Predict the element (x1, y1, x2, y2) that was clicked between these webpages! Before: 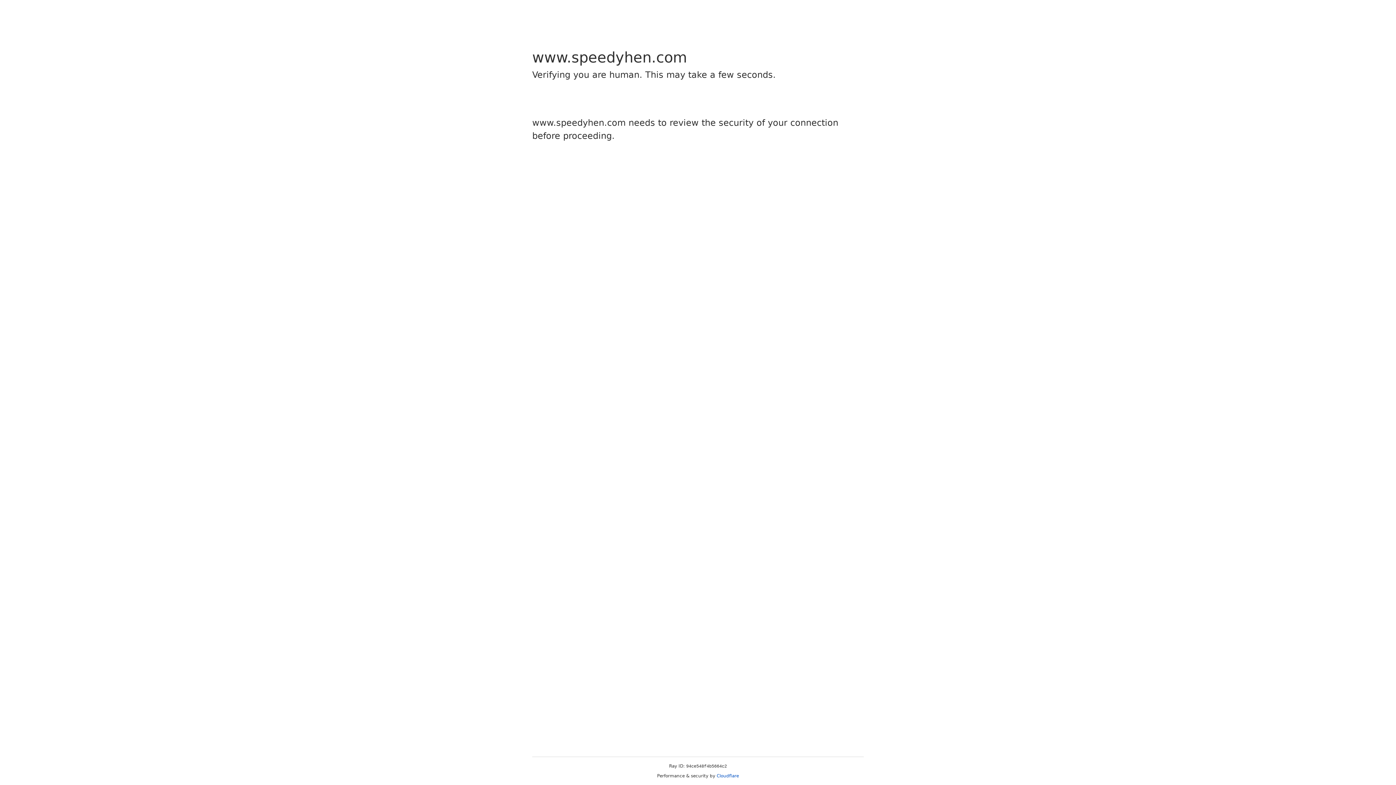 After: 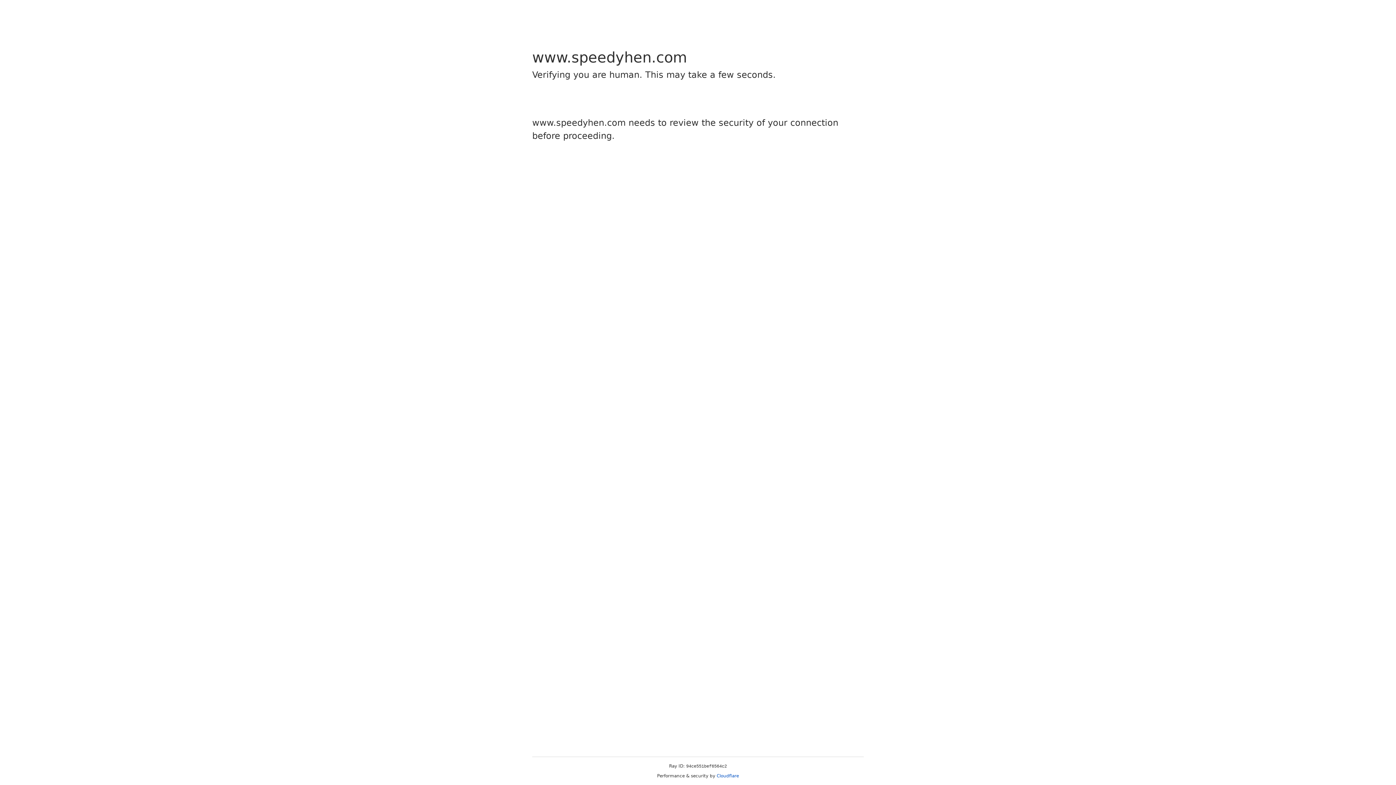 Action: label: Cloudflare bbox: (716, 773, 739, 778)